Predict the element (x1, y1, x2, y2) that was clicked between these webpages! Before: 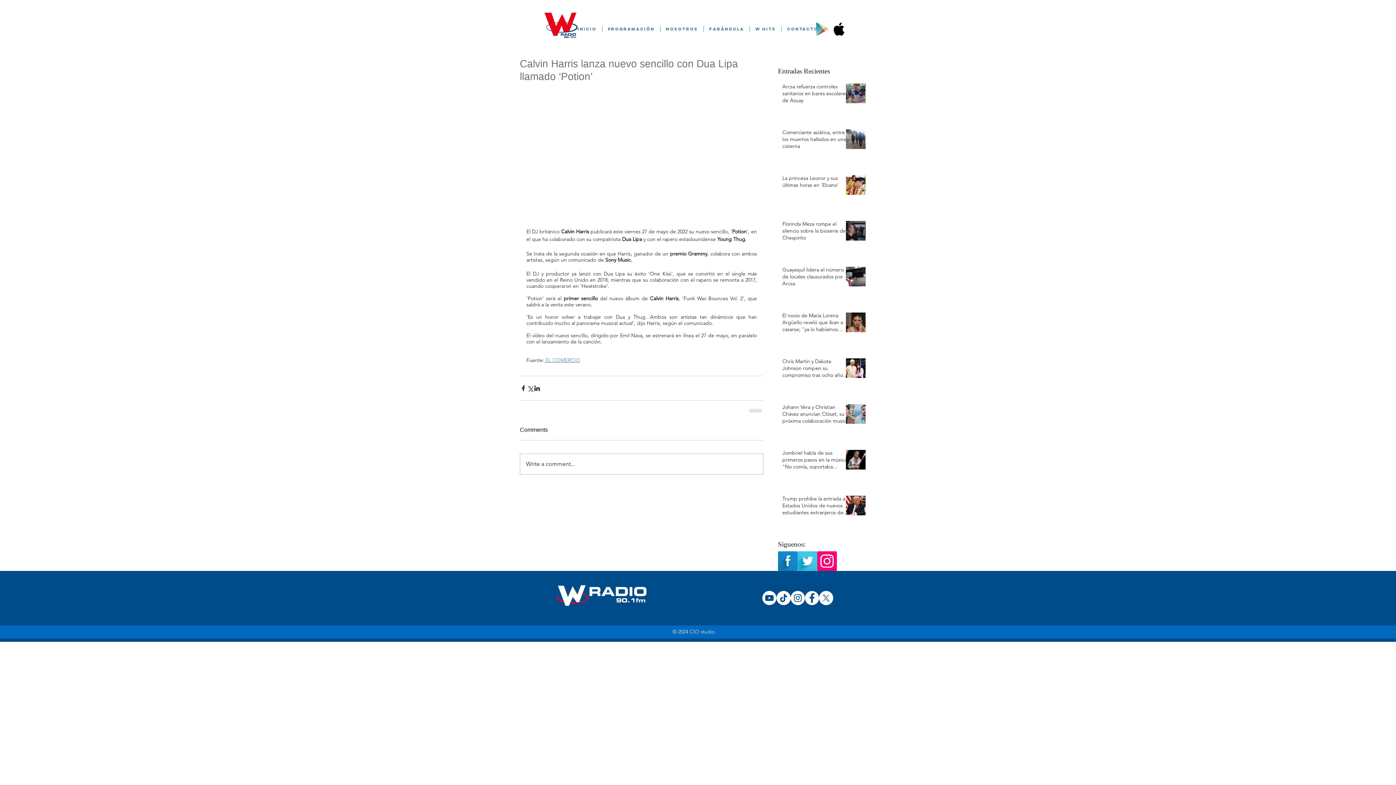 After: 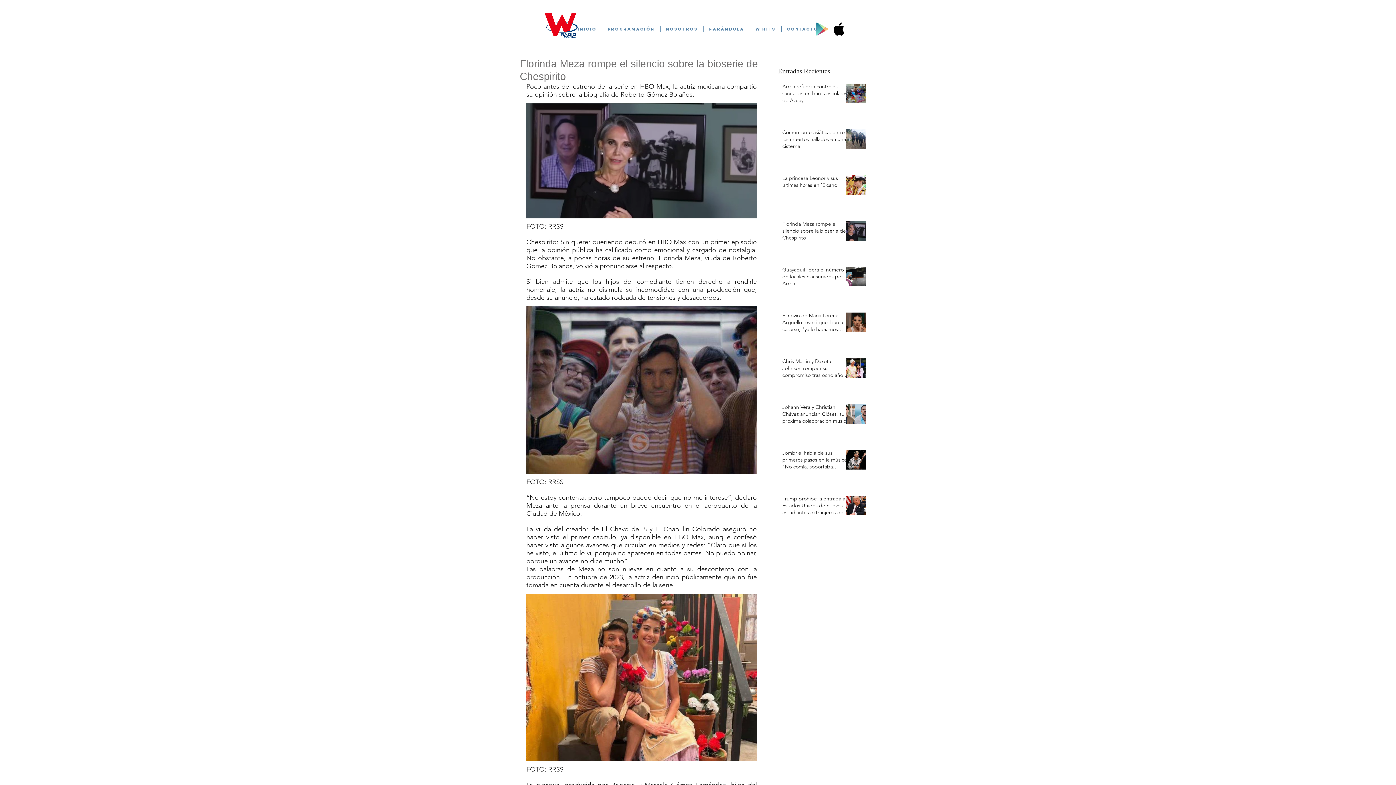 Action: label: Florinda Meza rompe el silencio sobre la bioserie de Chespirito bbox: (782, 220, 850, 244)